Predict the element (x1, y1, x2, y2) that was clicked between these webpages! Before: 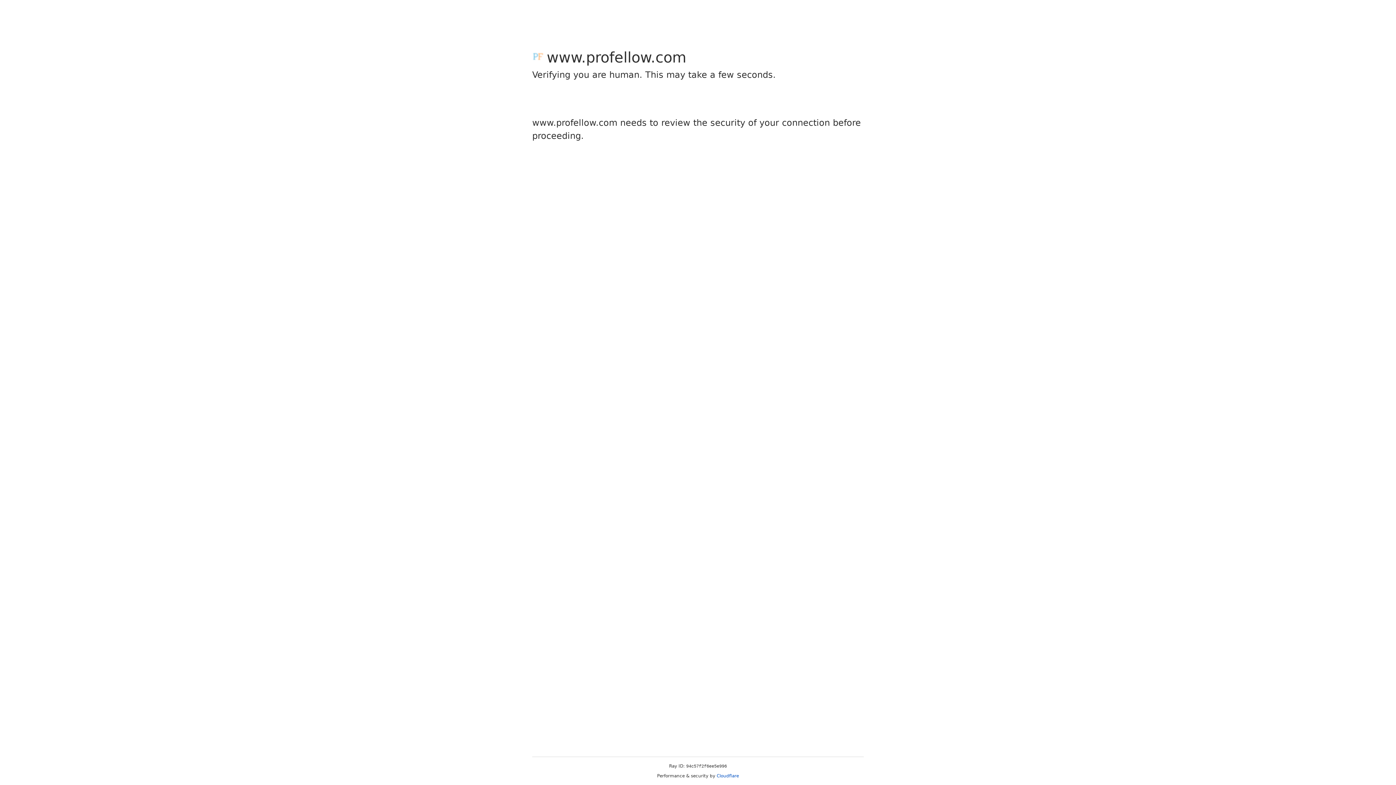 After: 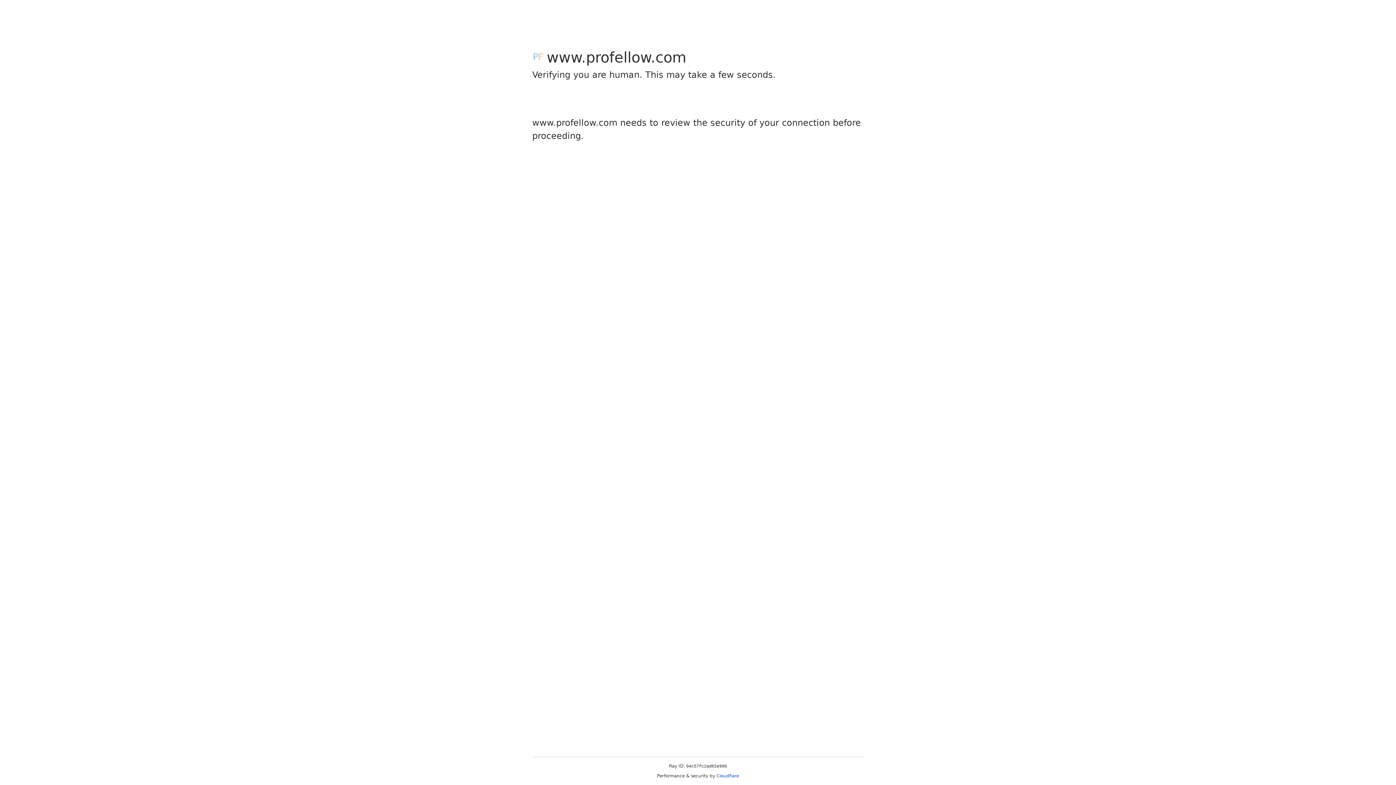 Action: label: Cloudflare bbox: (716, 773, 739, 778)